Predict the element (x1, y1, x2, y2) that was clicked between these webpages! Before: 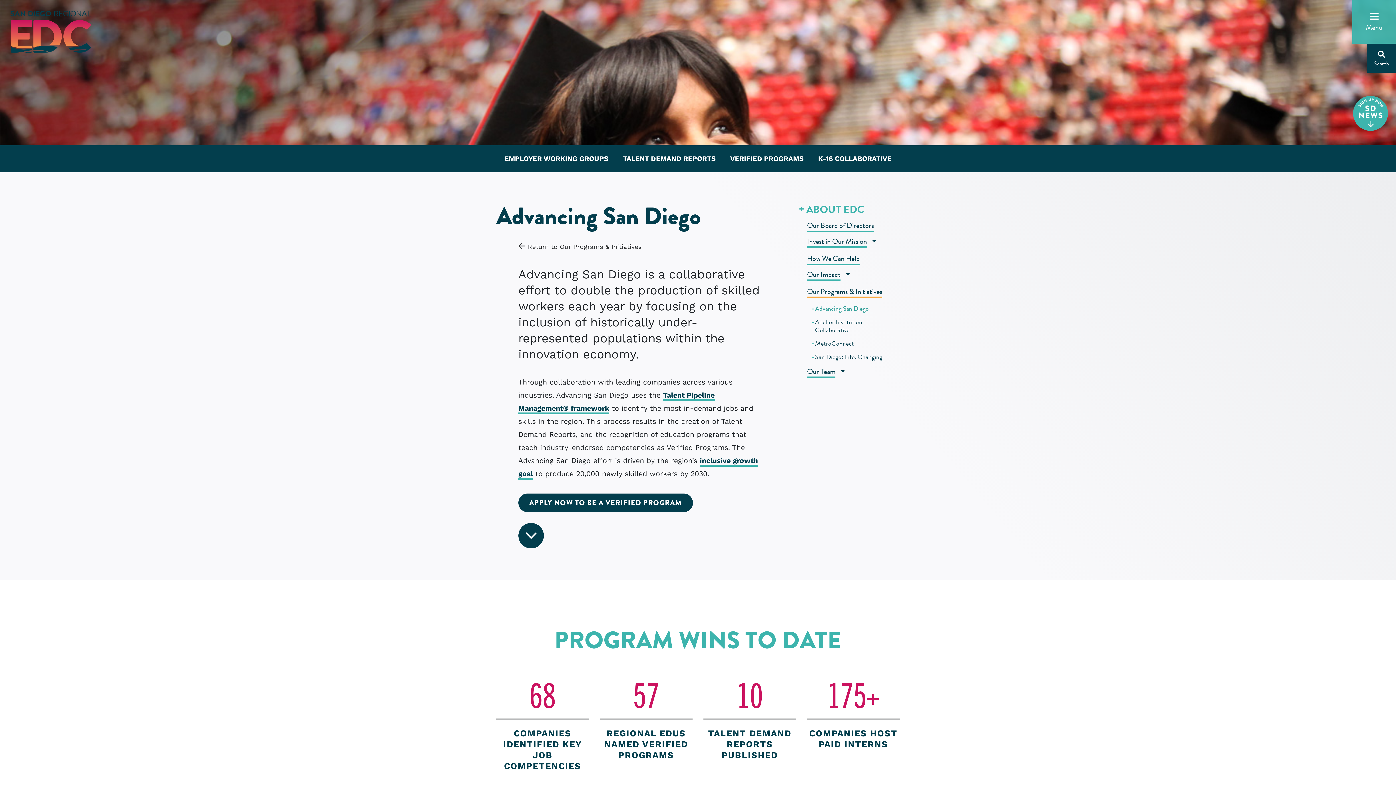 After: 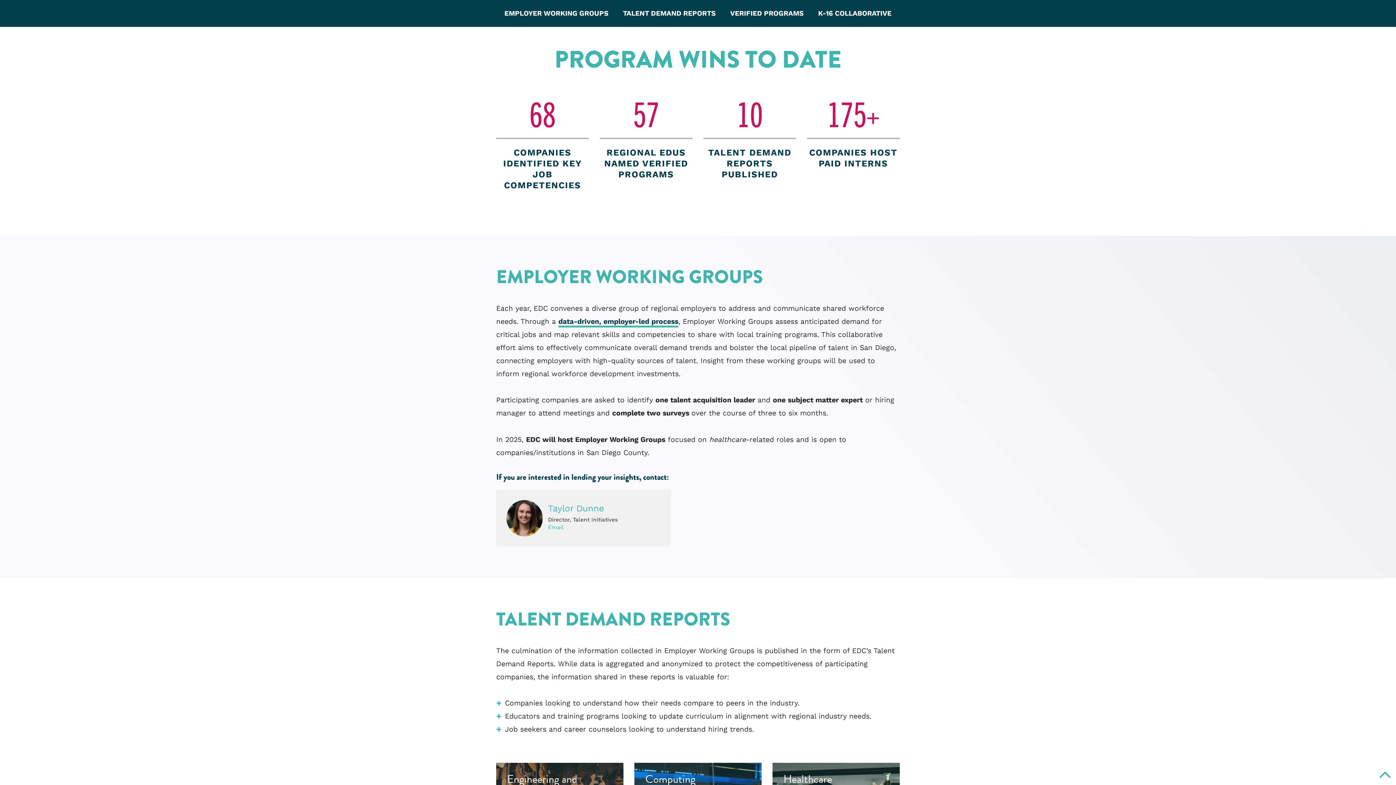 Action: bbox: (518, 523, 543, 548)